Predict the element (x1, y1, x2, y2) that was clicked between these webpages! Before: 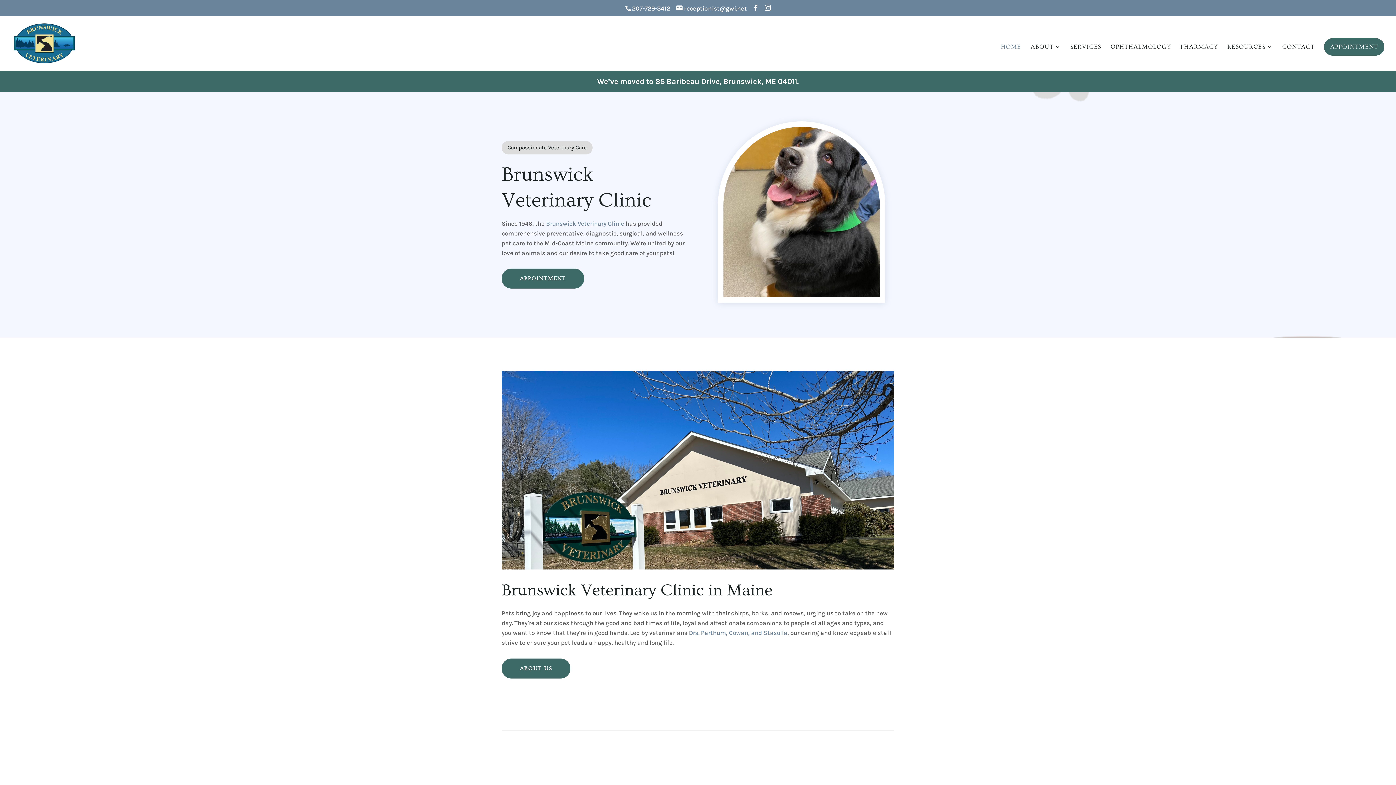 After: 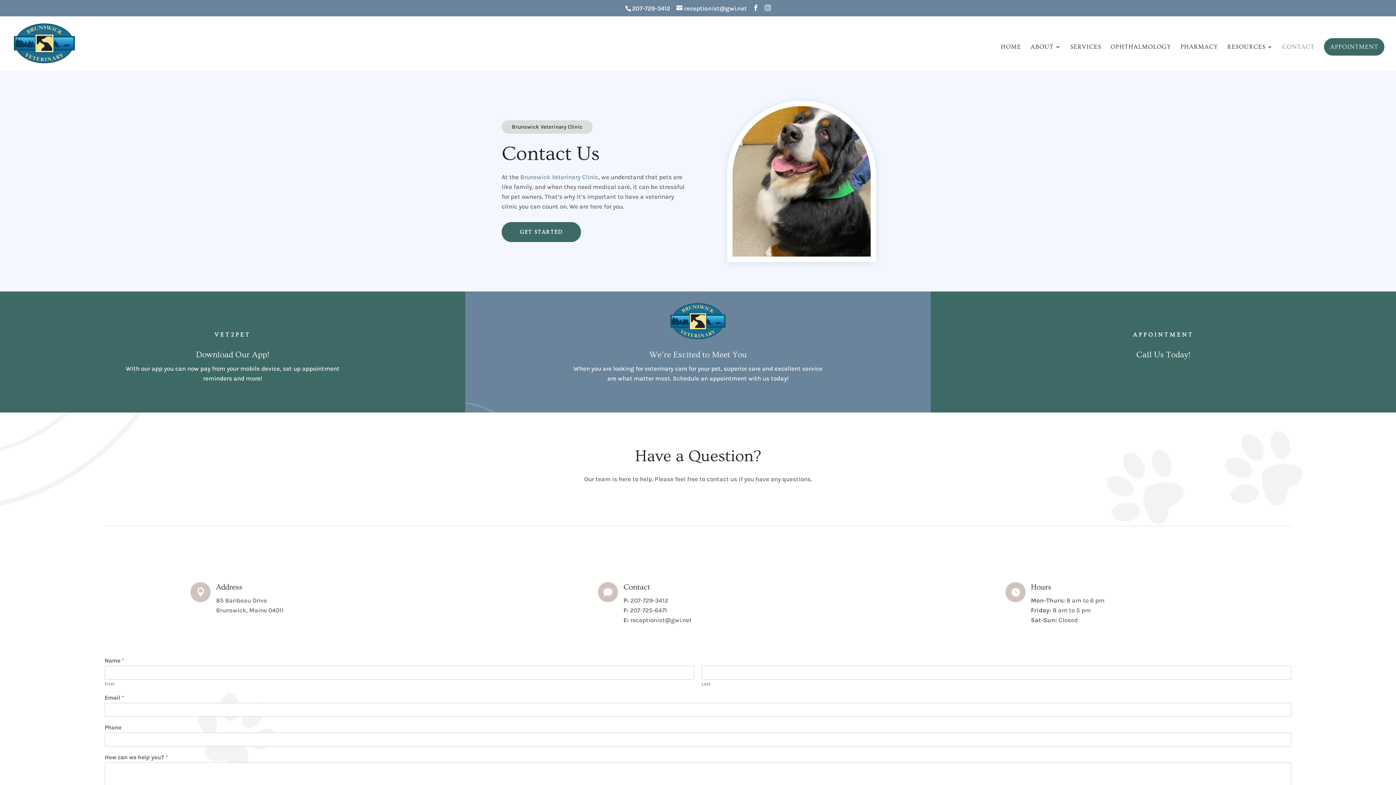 Action: bbox: (1282, 44, 1314, 71) label: CONTACT